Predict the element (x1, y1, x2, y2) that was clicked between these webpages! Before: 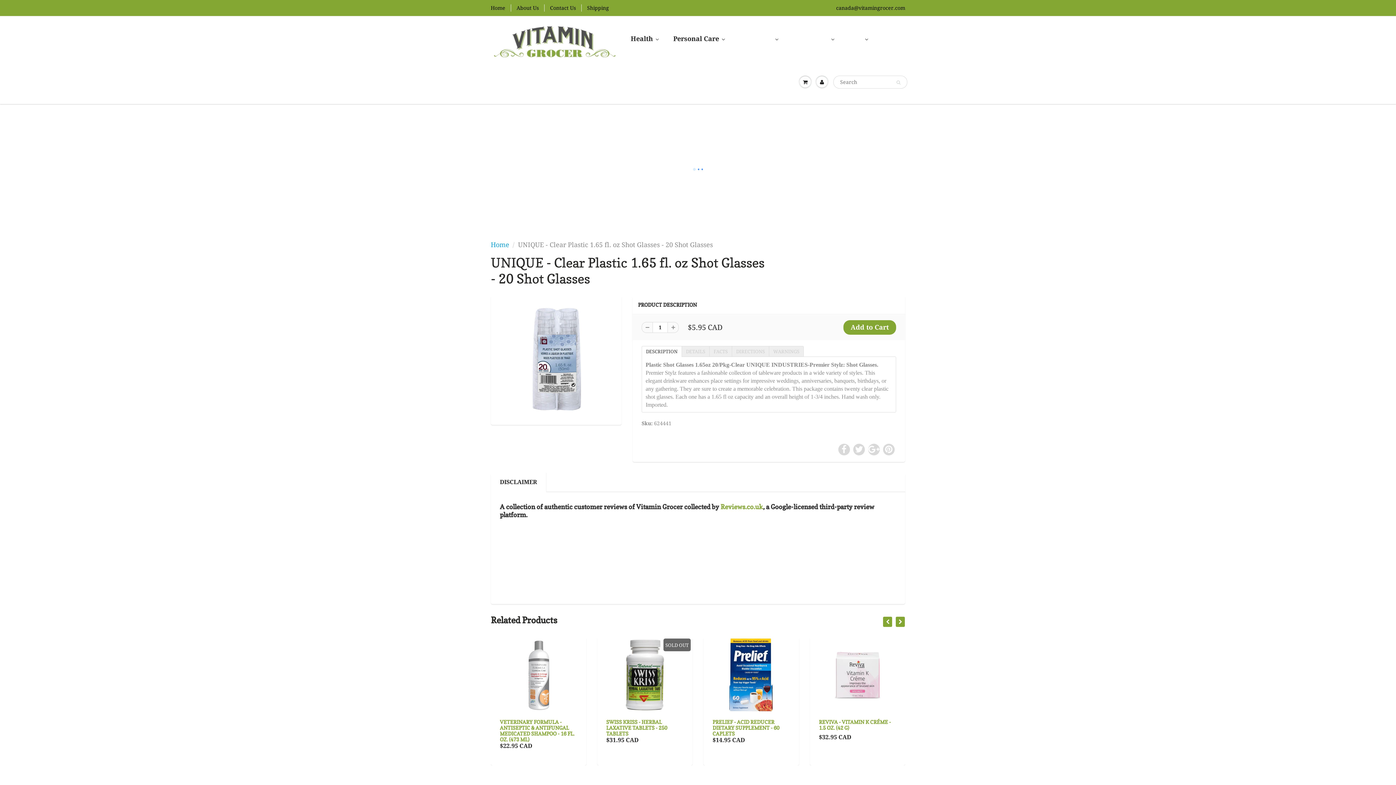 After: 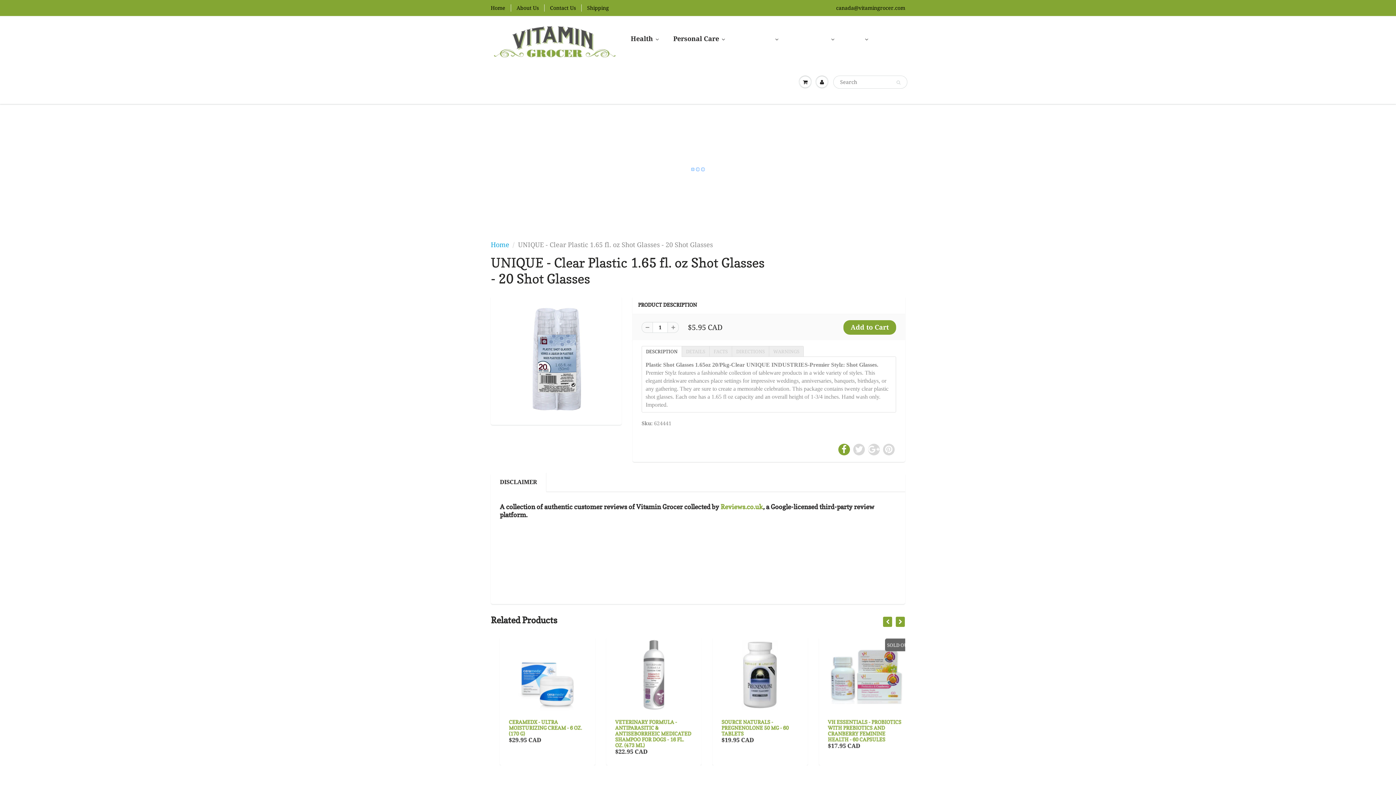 Action: bbox: (838, 444, 850, 455)